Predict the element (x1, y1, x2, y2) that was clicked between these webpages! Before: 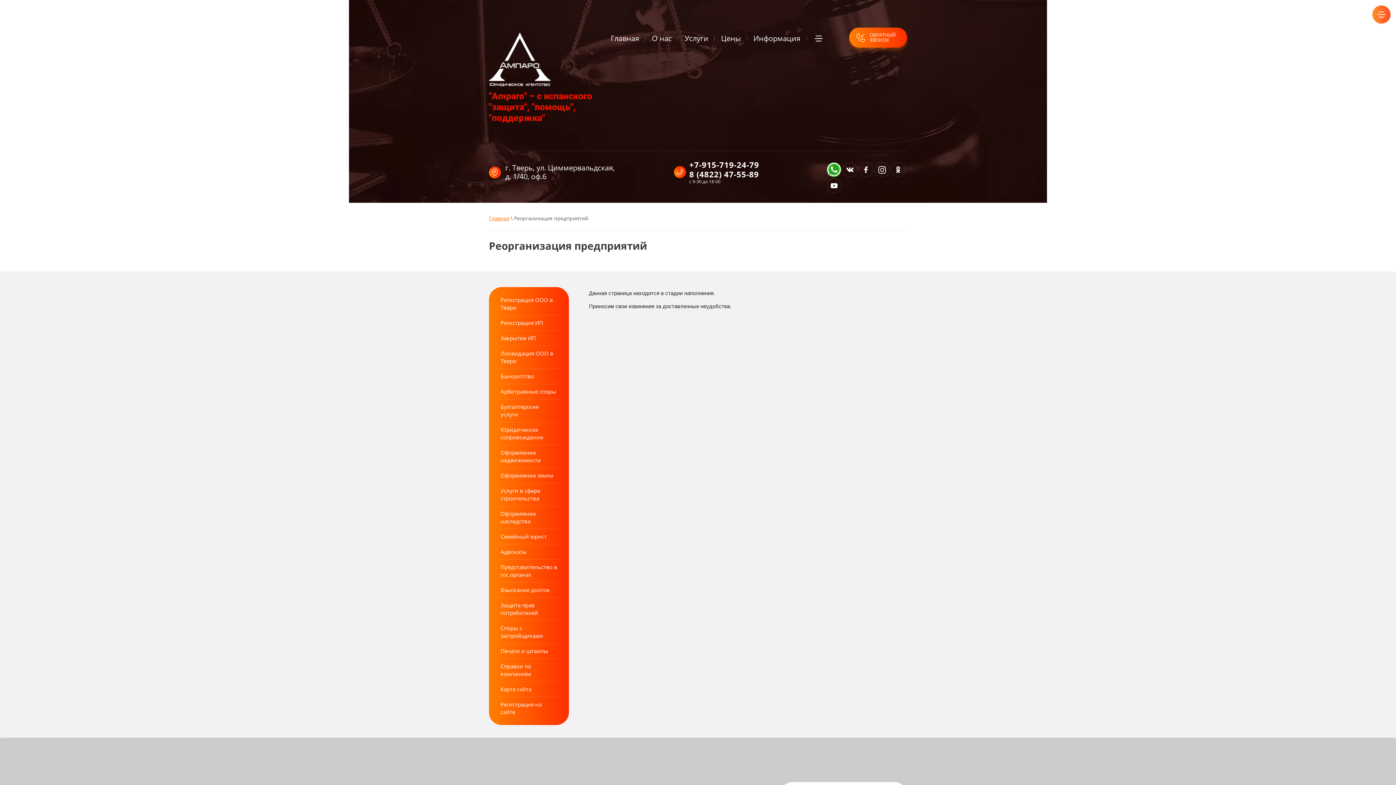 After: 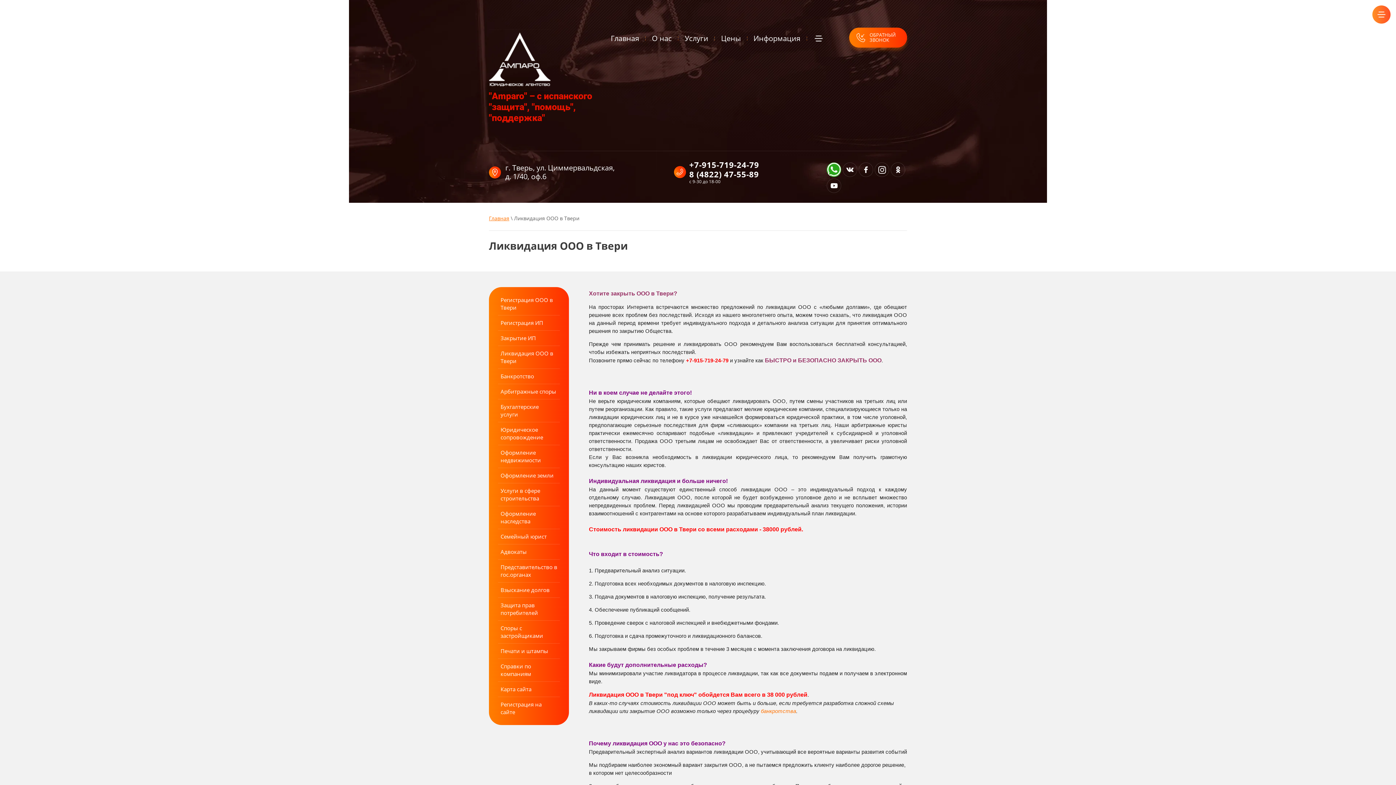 Action: label: Ликвидация ООО в Твери bbox: (495, 346, 562, 368)